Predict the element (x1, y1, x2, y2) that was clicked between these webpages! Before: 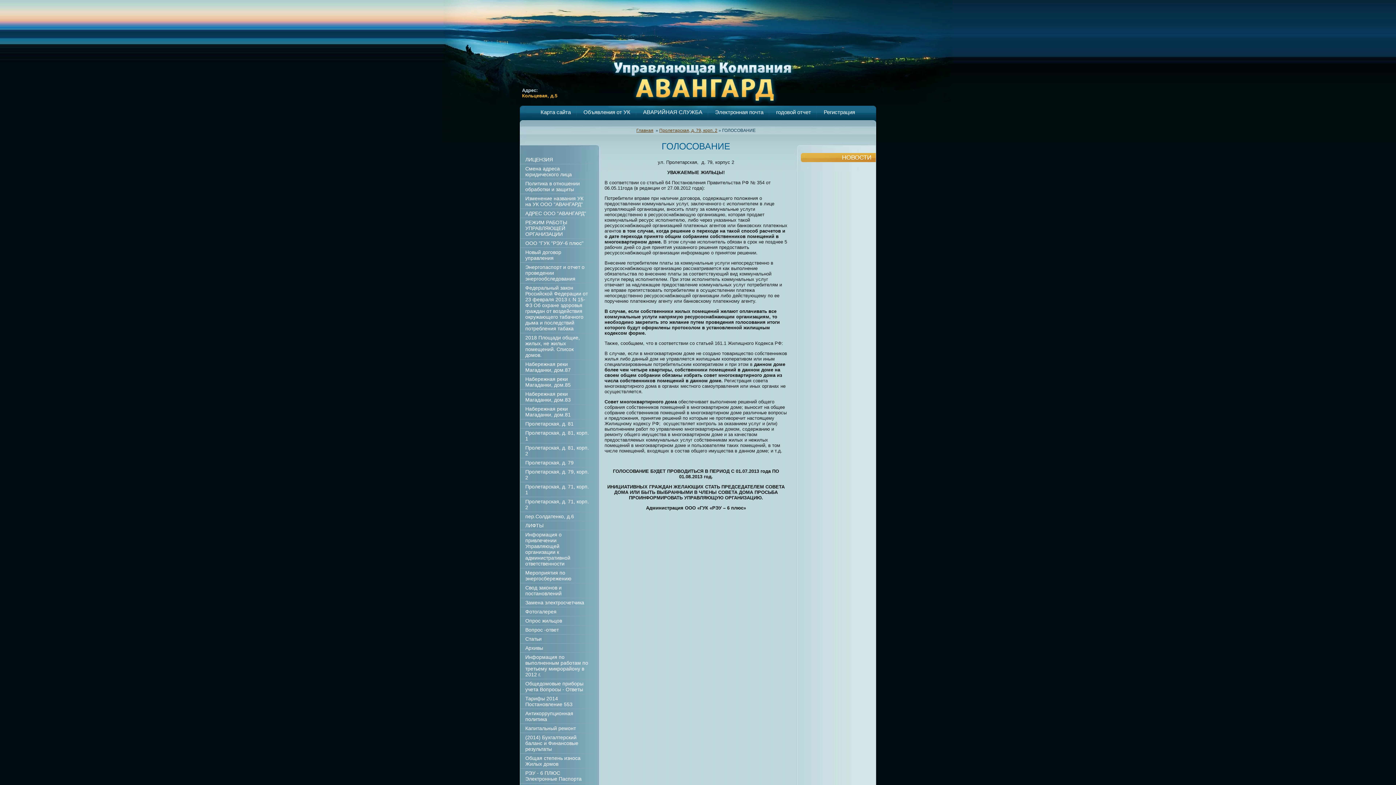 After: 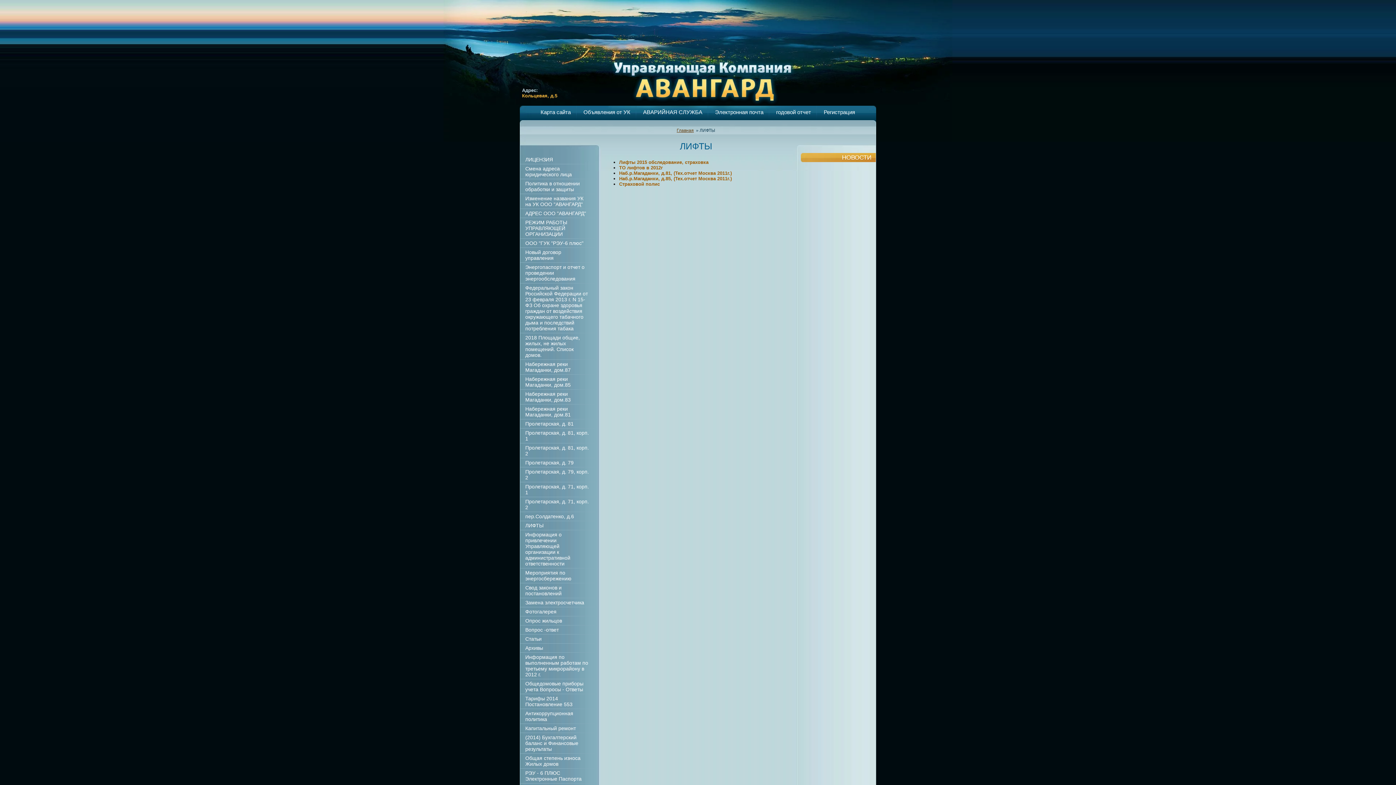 Action: bbox: (520, 521, 595, 530) label: ЛИФТЫ